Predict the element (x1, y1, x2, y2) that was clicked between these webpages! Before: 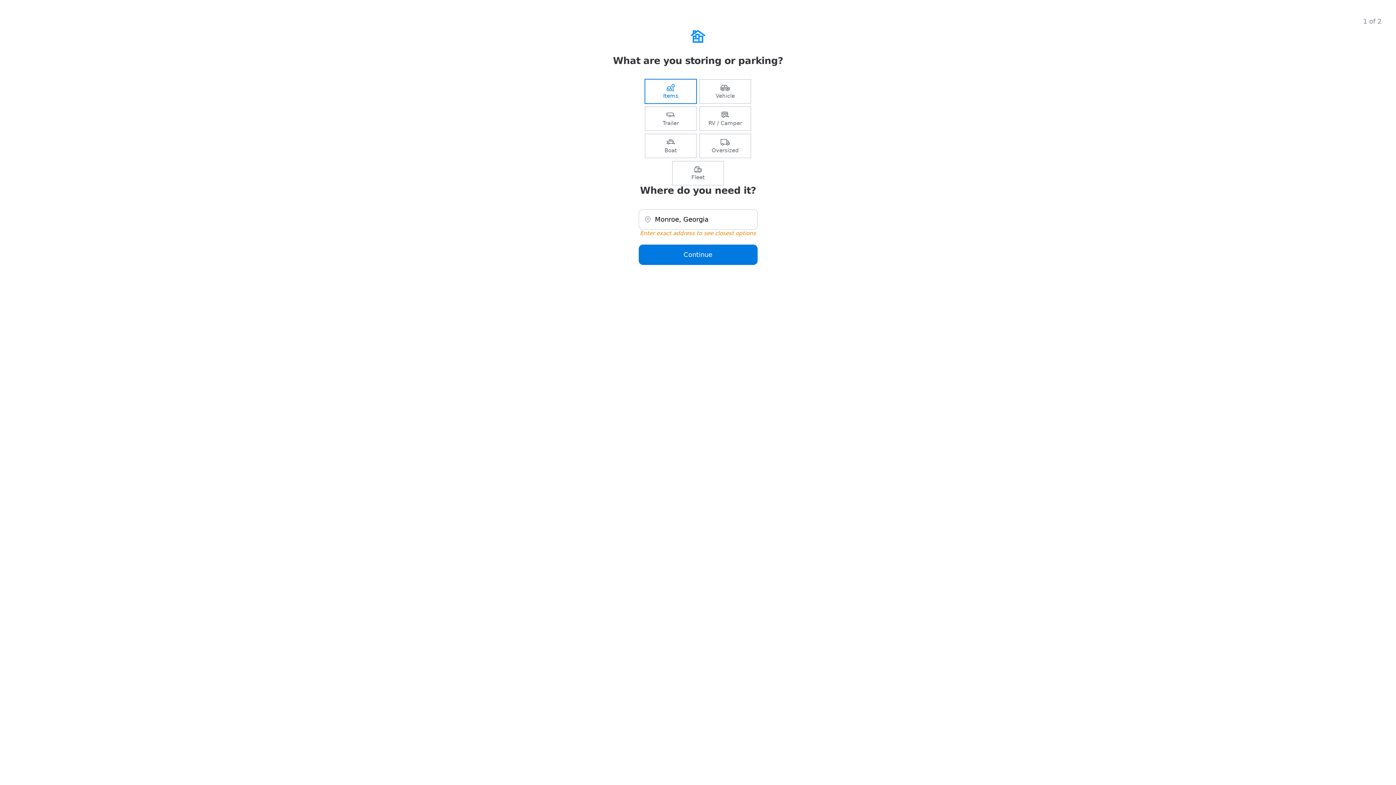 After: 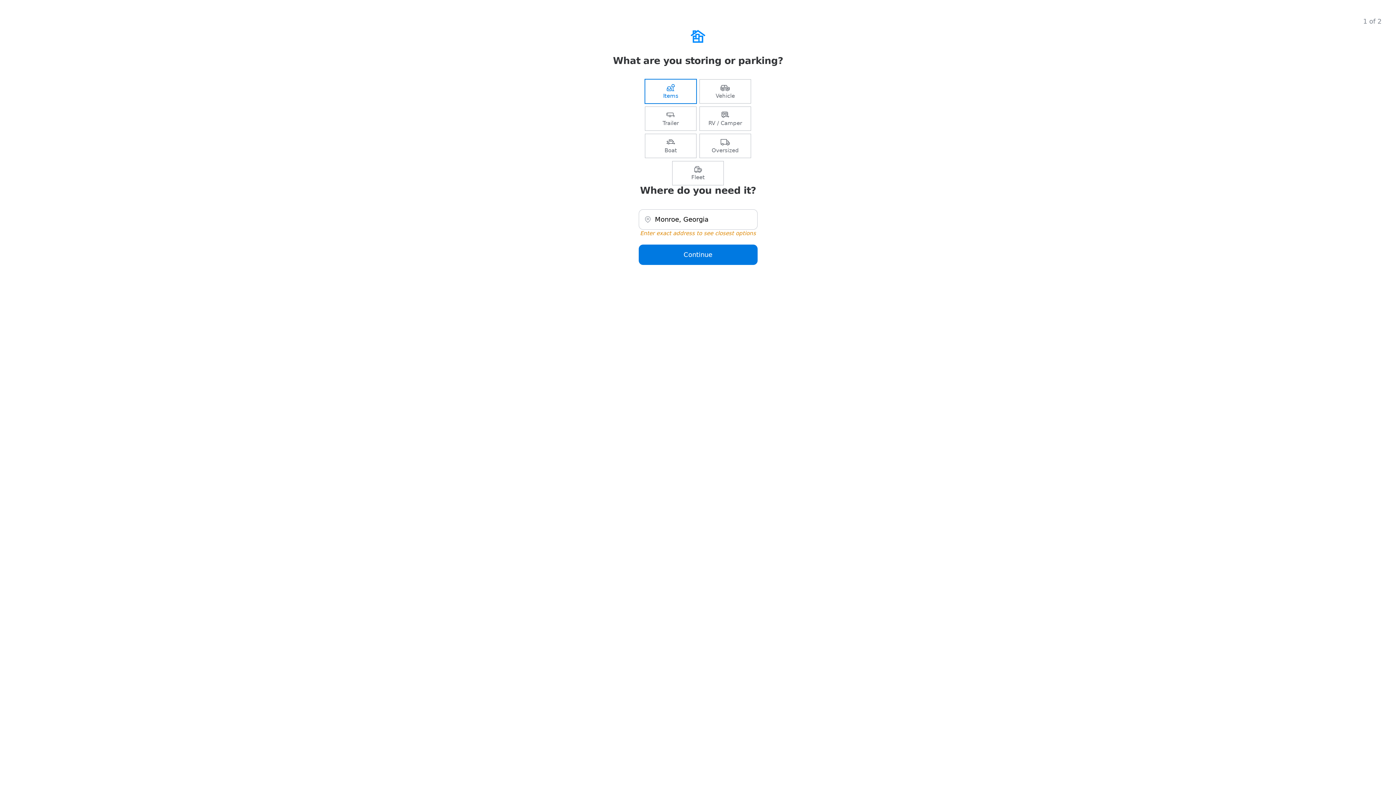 Action: bbox: (700, 134, 750, 157) label: Oversized